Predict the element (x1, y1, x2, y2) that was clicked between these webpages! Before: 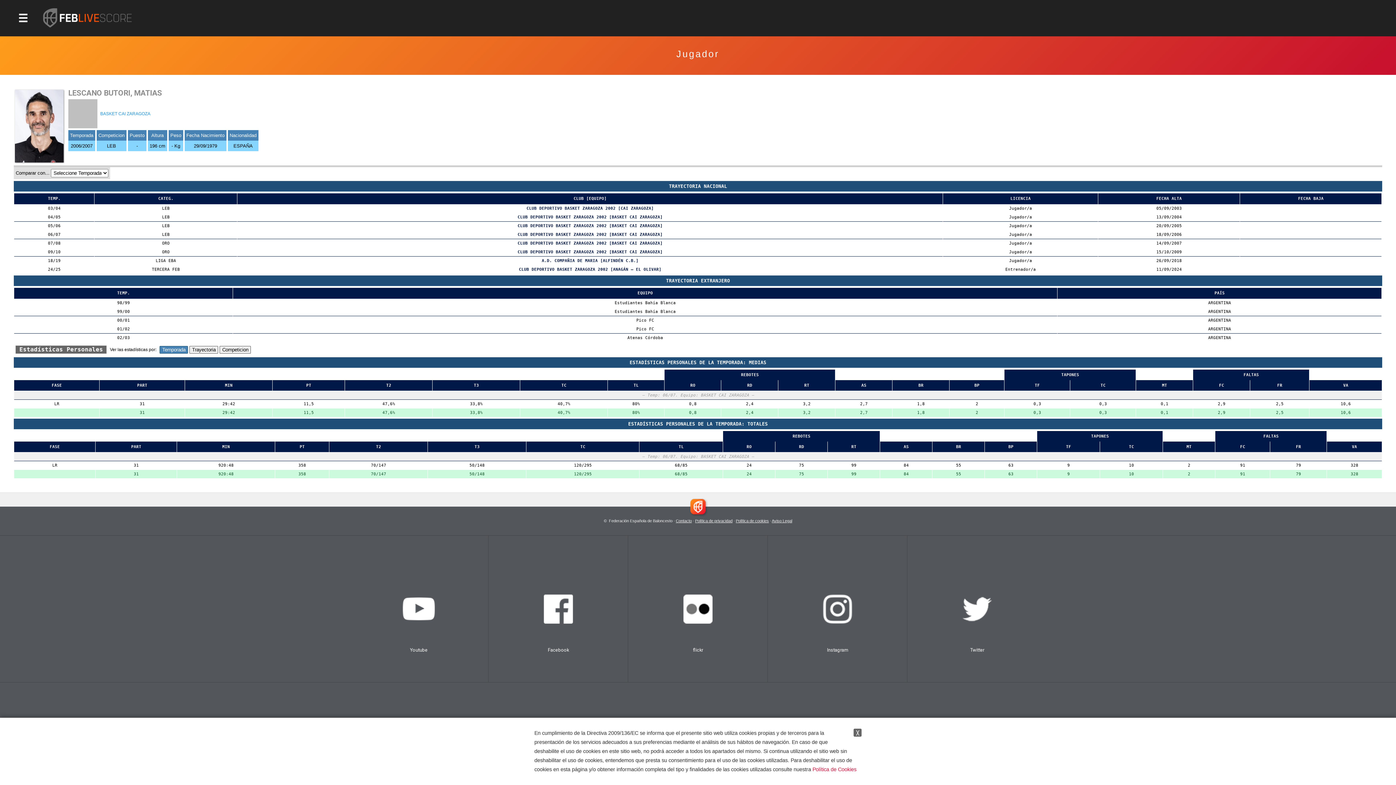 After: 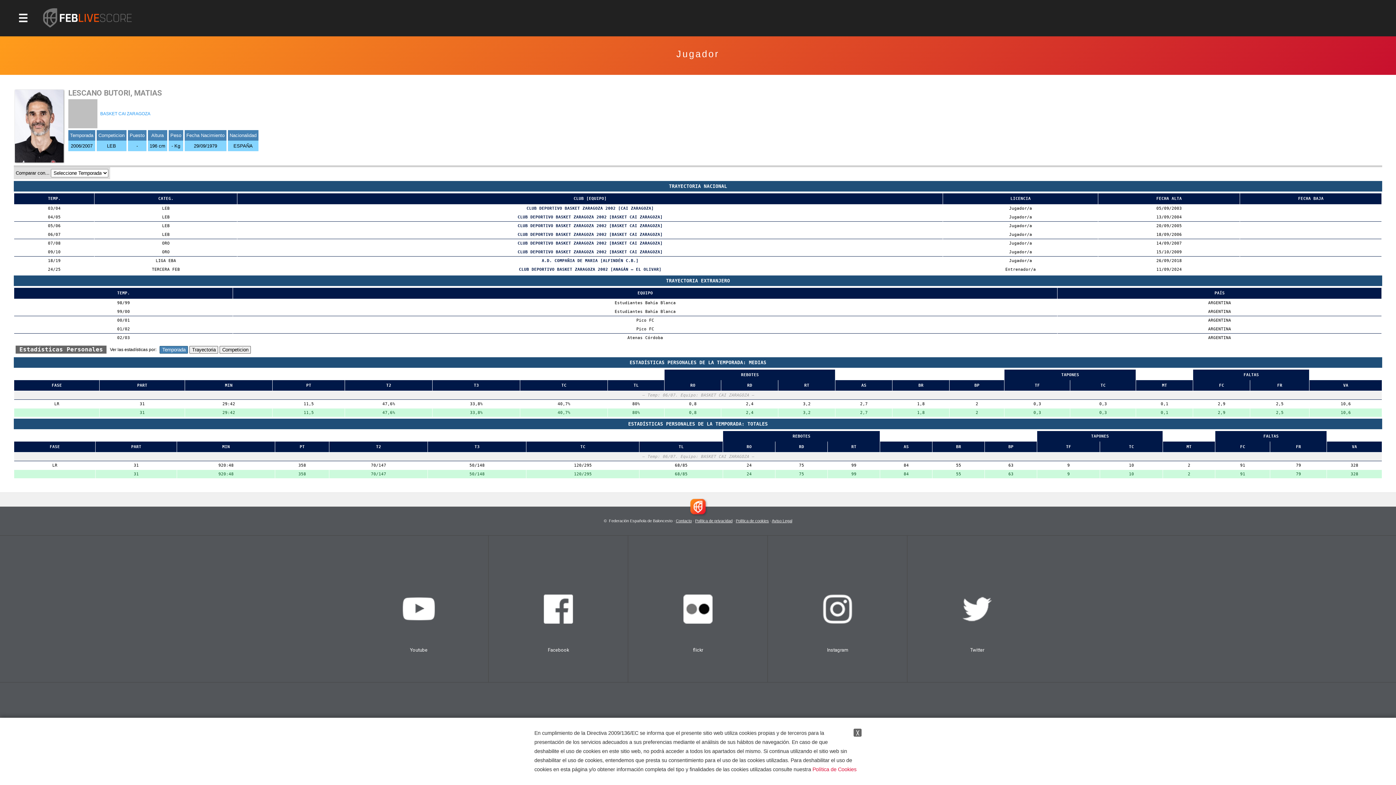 Action: bbox: (735, 518, 769, 523) label: Política de cookies